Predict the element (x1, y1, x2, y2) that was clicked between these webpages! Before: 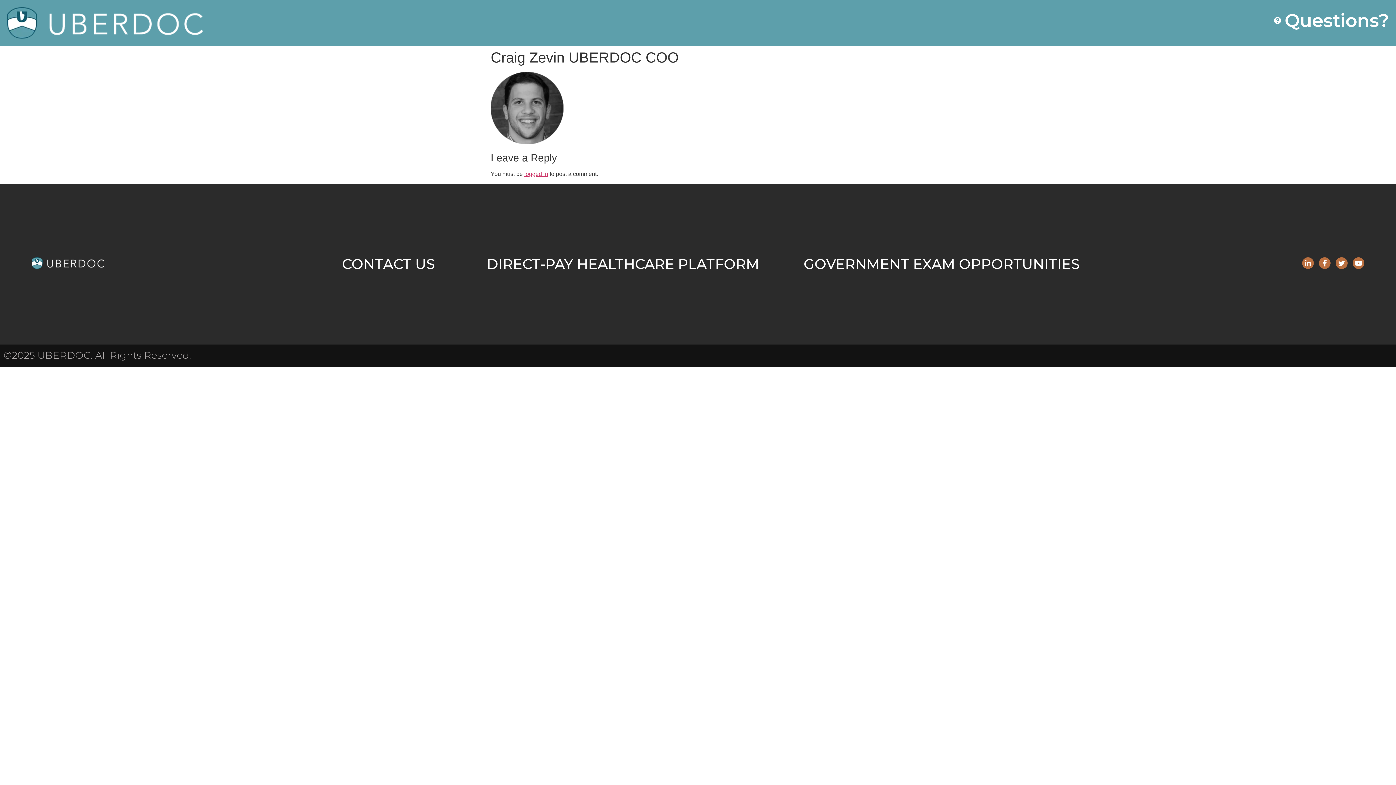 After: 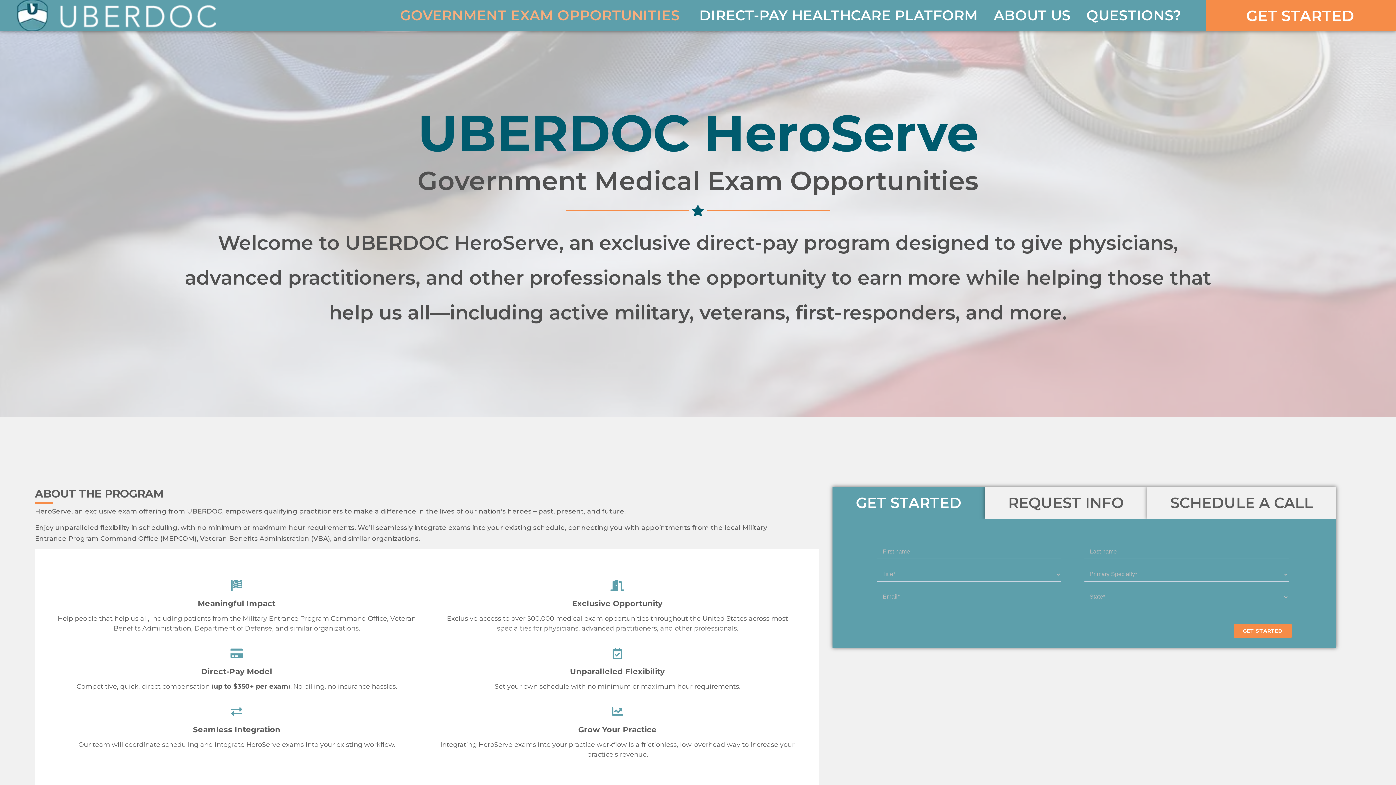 Action: bbox: (803, 255, 1080, 272) label: GOVERNMENT EXAM OPPORTUNITIES